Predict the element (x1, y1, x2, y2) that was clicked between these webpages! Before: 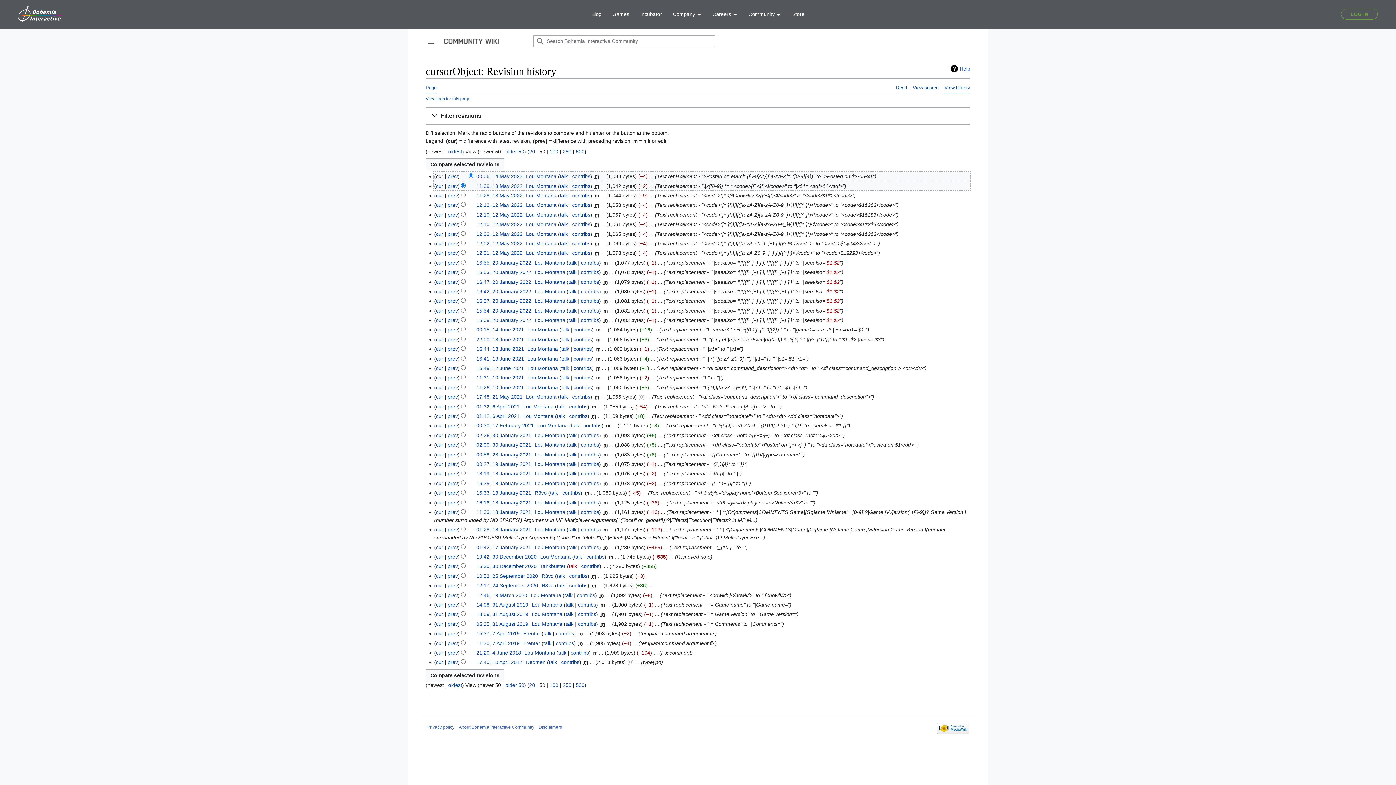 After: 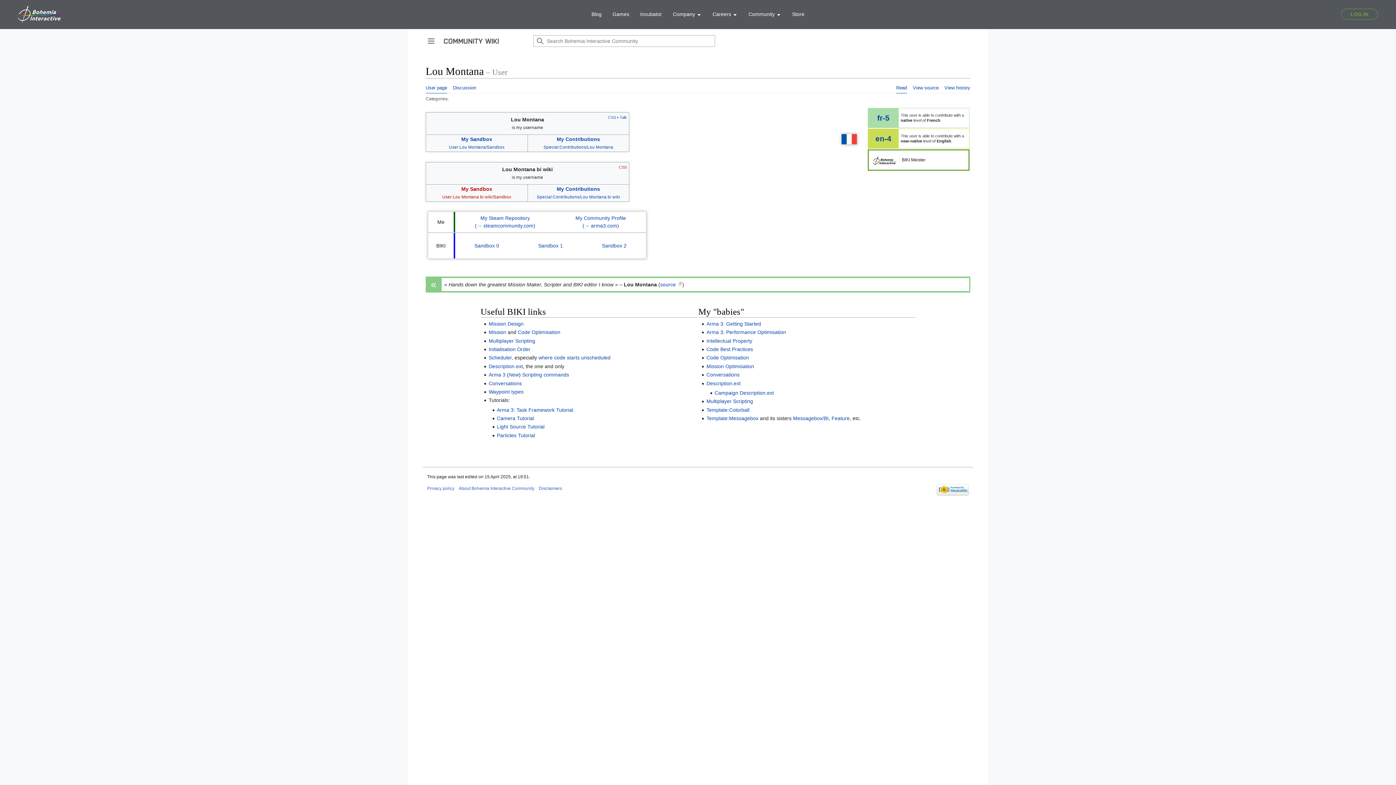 Action: bbox: (534, 499, 565, 505) label: Lou Montana